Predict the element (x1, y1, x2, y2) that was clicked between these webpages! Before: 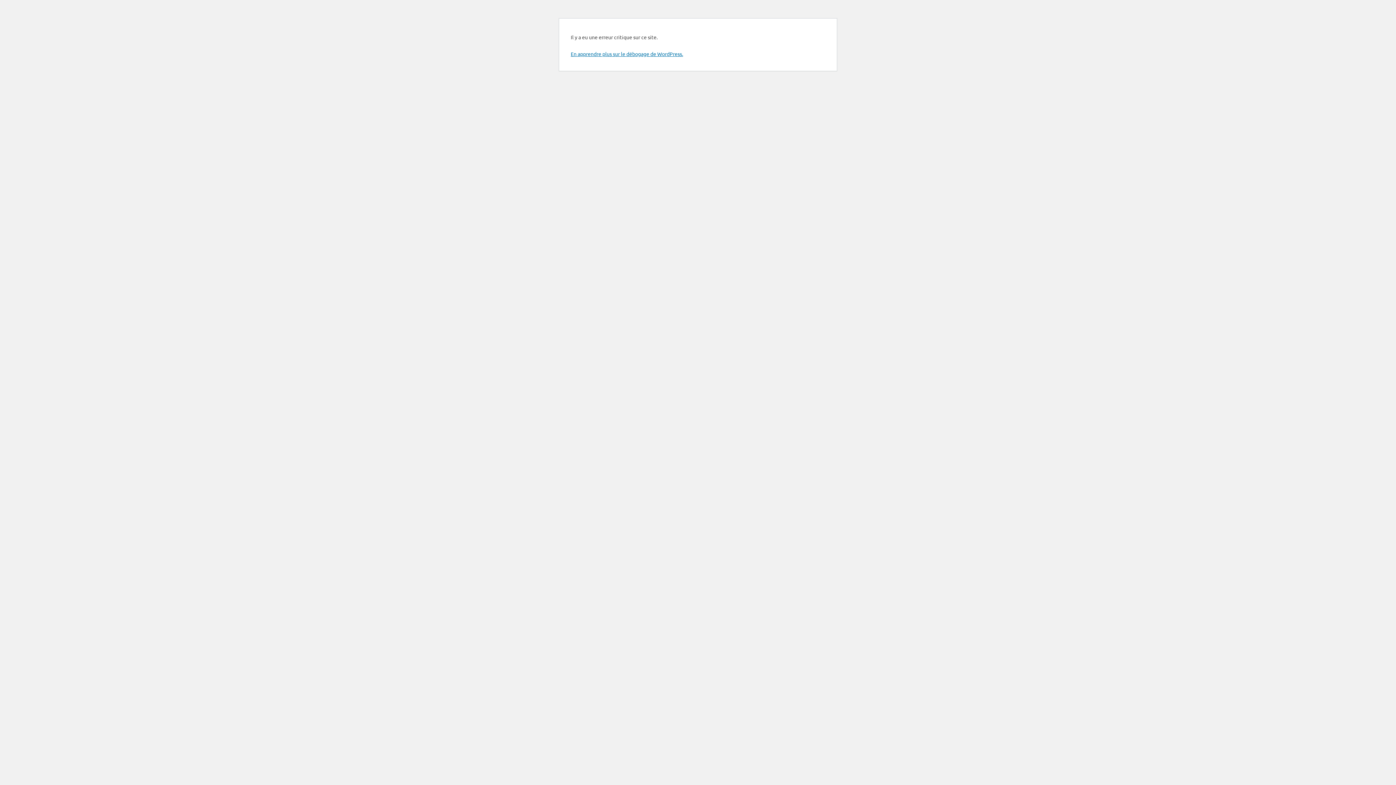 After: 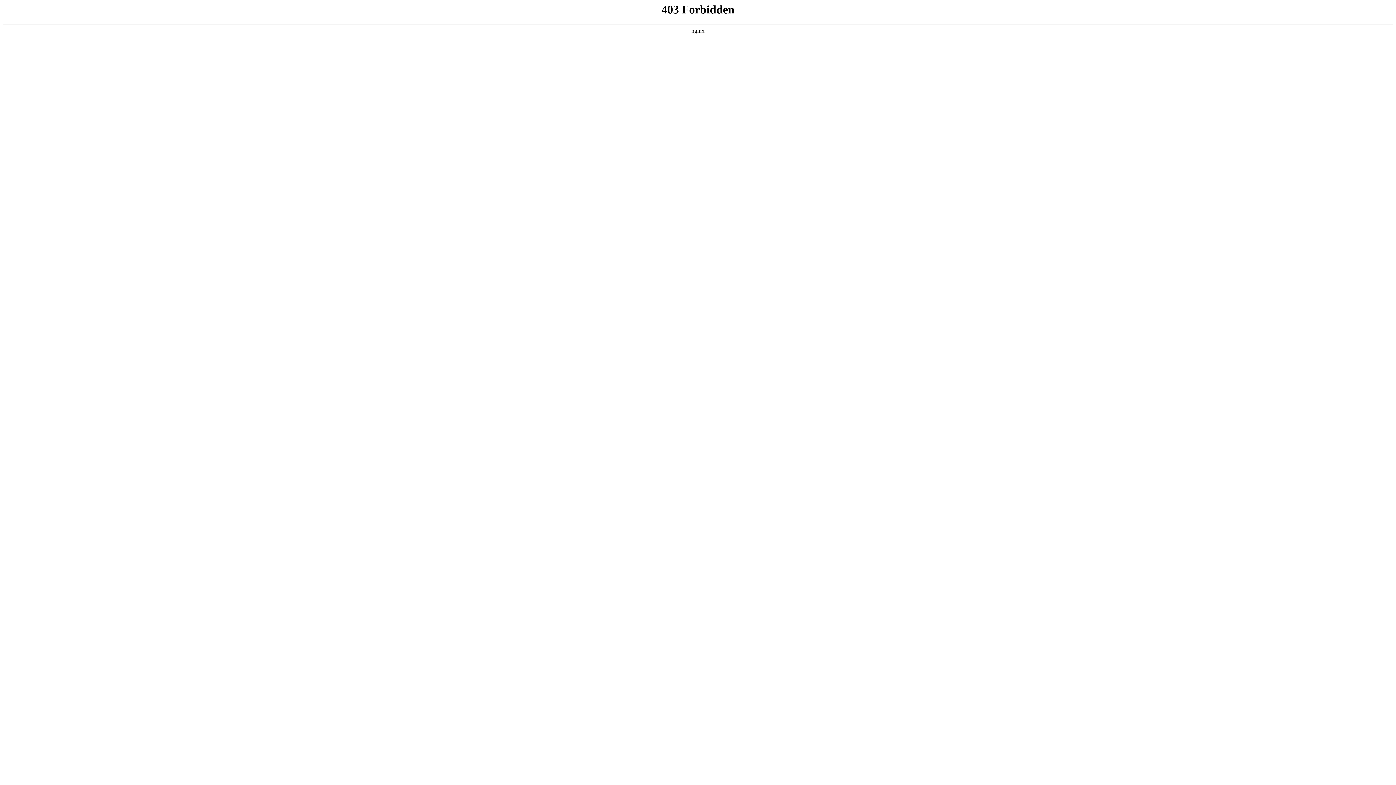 Action: bbox: (570, 50, 683, 57) label: En apprendre plus sur le débogage de WordPress.